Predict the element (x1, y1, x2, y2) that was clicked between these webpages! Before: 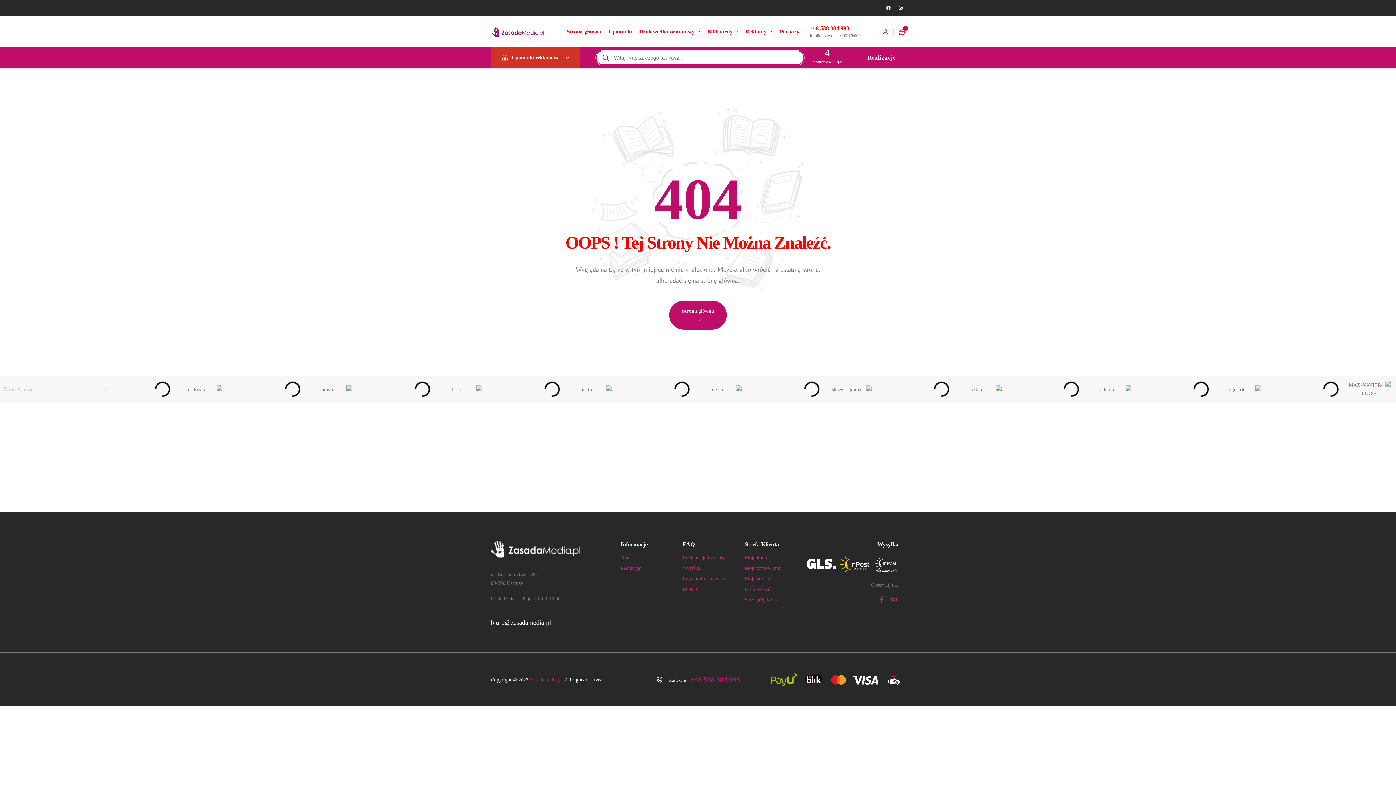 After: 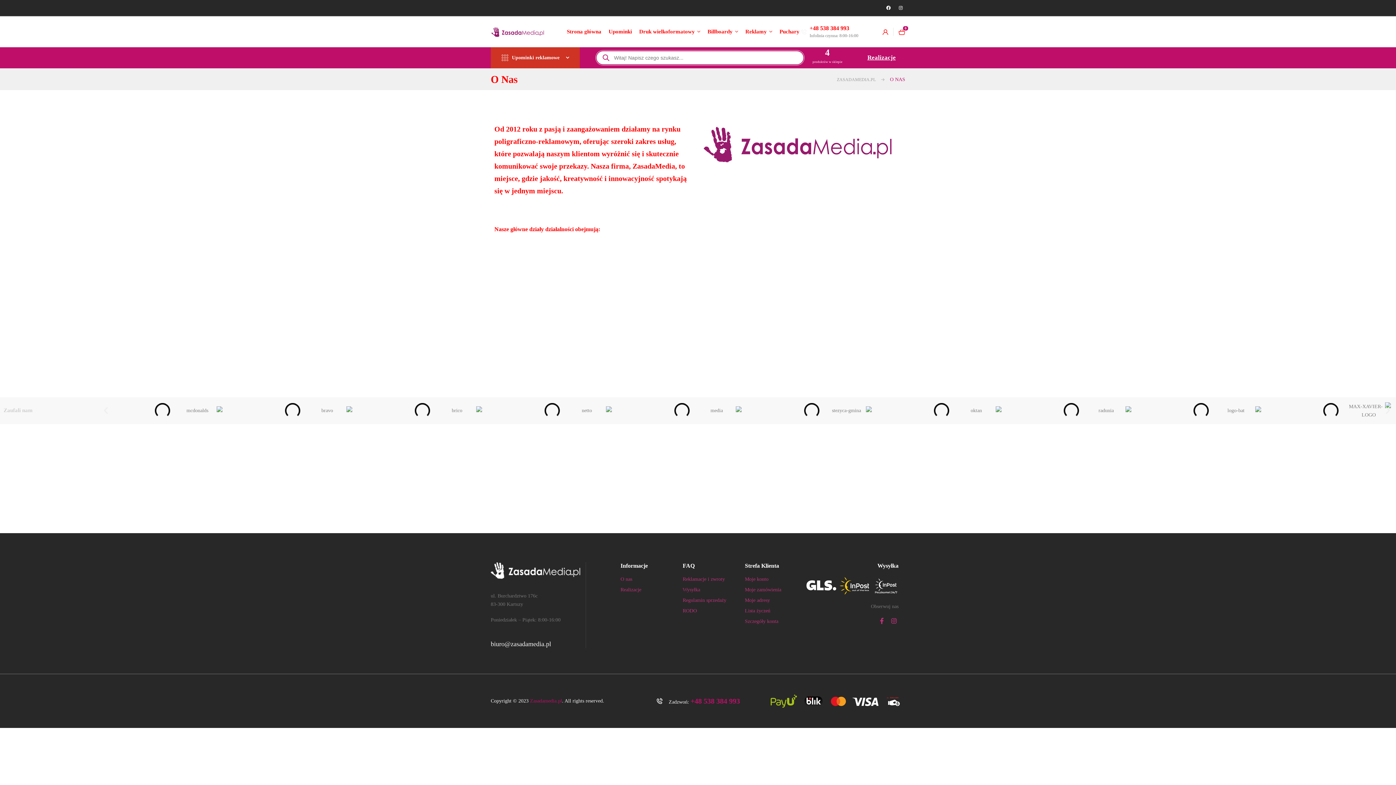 Action: bbox: (620, 553, 672, 562) label: O nas